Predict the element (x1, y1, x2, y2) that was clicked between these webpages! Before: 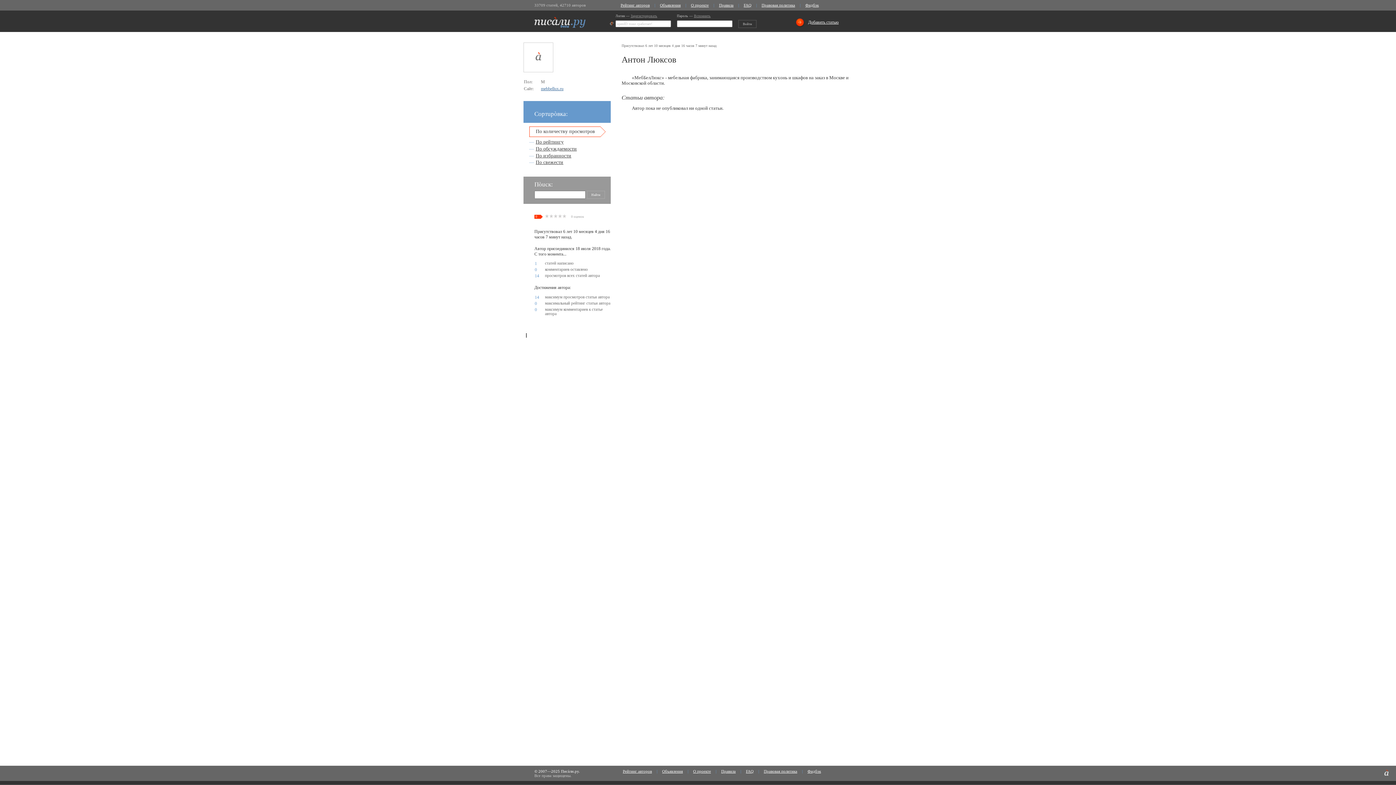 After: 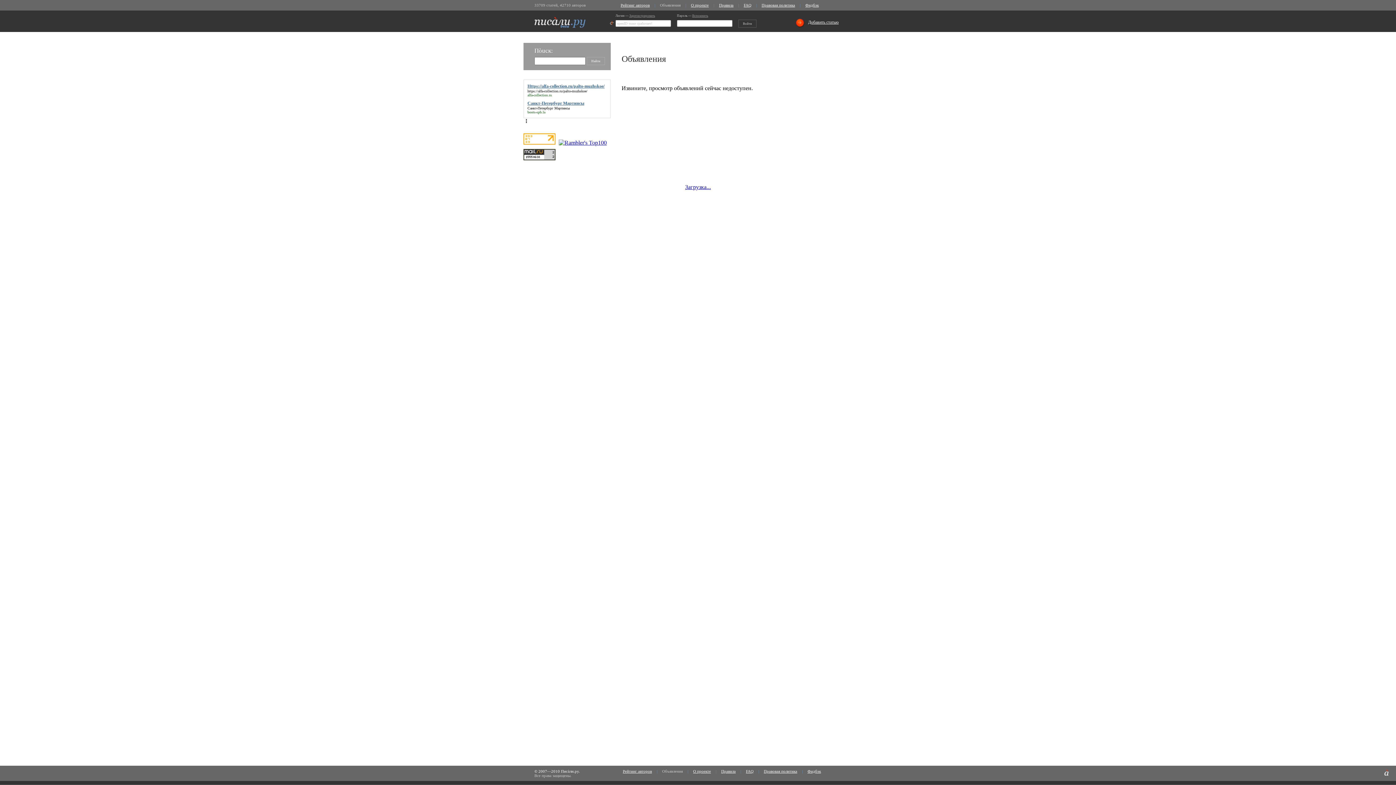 Action: bbox: (660, 2, 680, 7) label: Объявления